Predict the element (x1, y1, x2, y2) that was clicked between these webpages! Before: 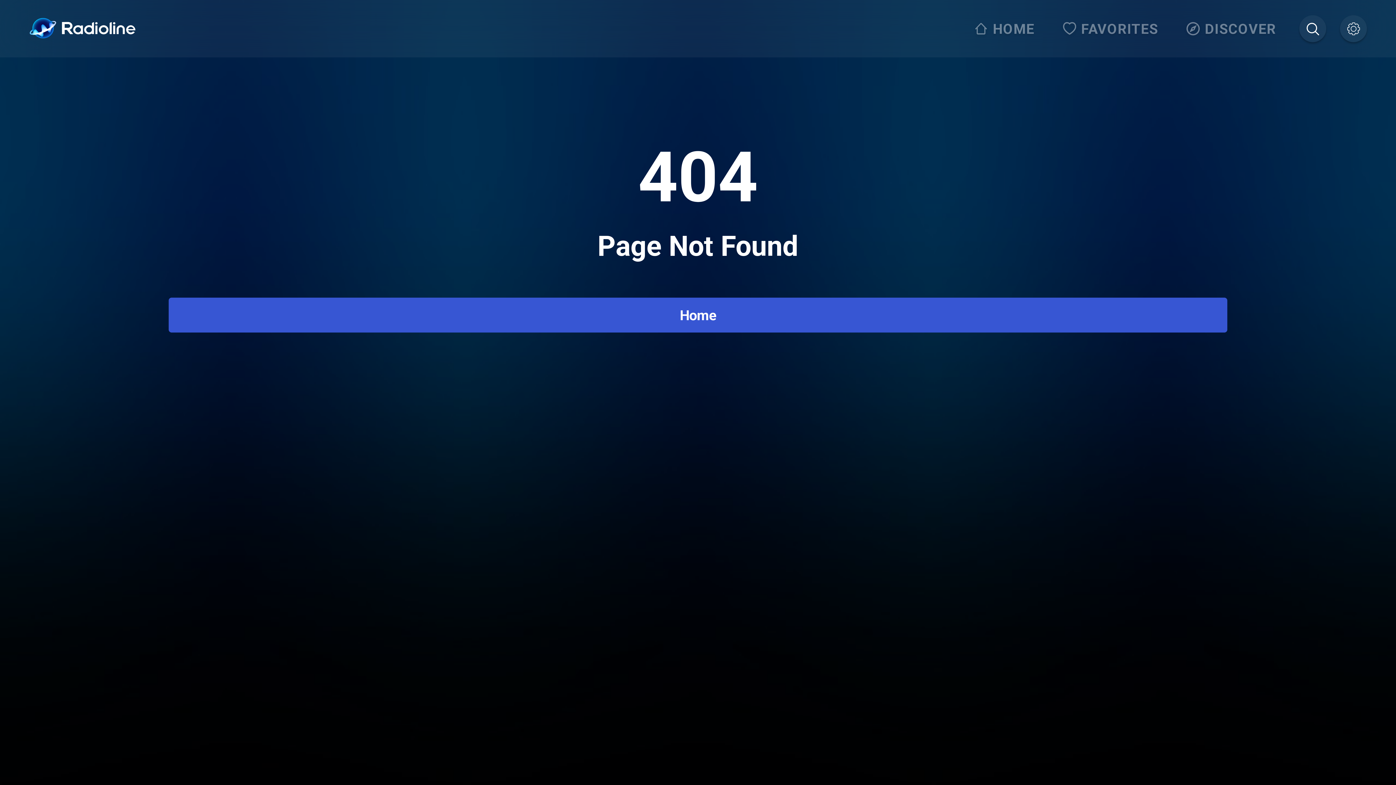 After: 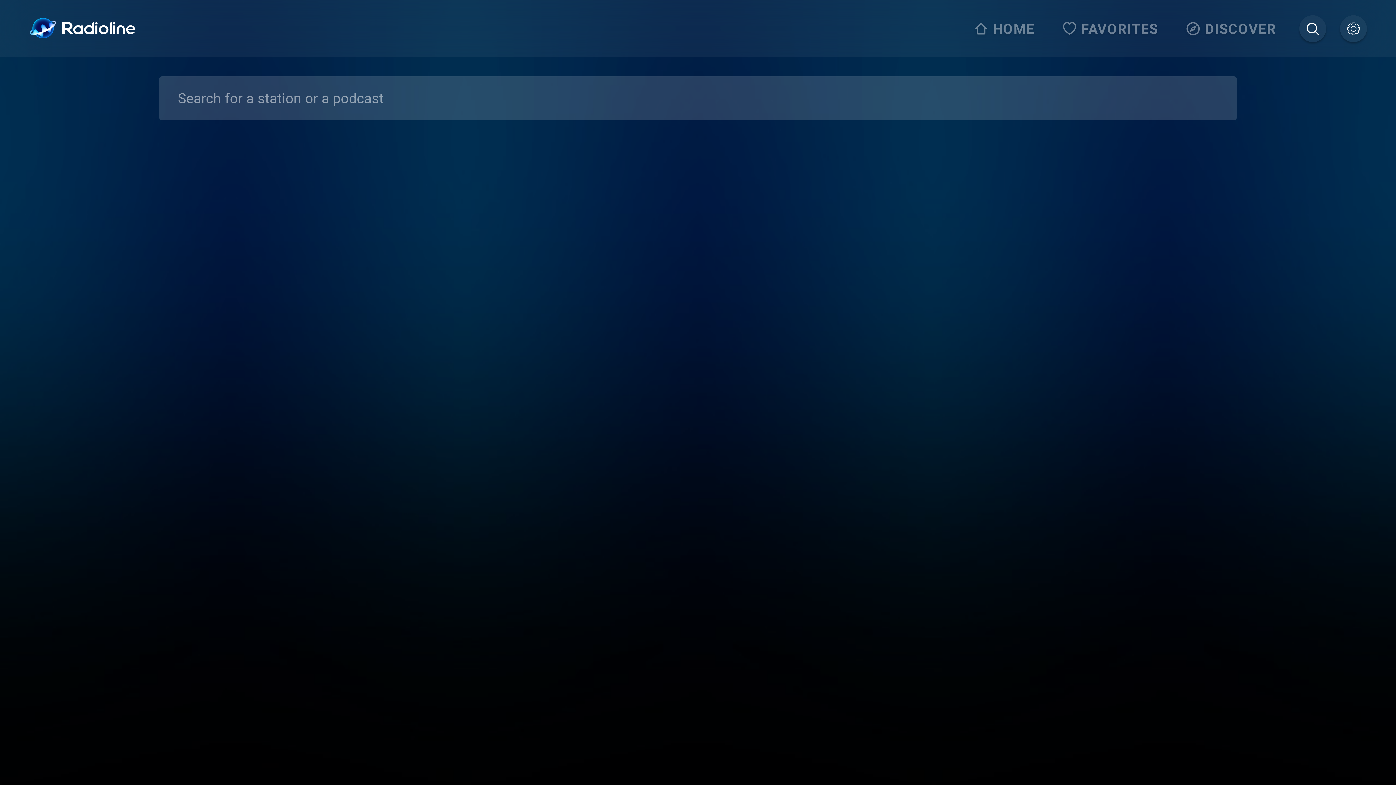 Action: bbox: (1299, 15, 1326, 42)